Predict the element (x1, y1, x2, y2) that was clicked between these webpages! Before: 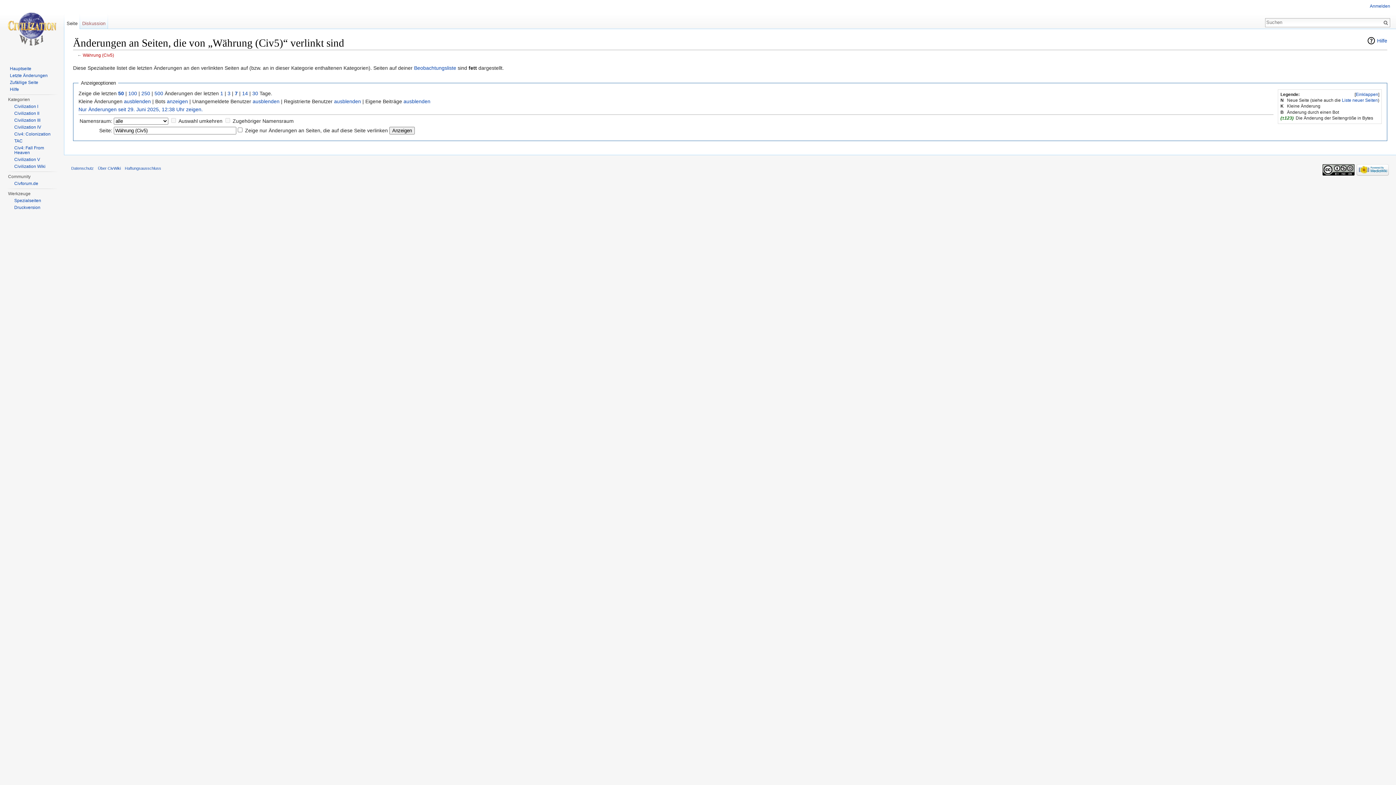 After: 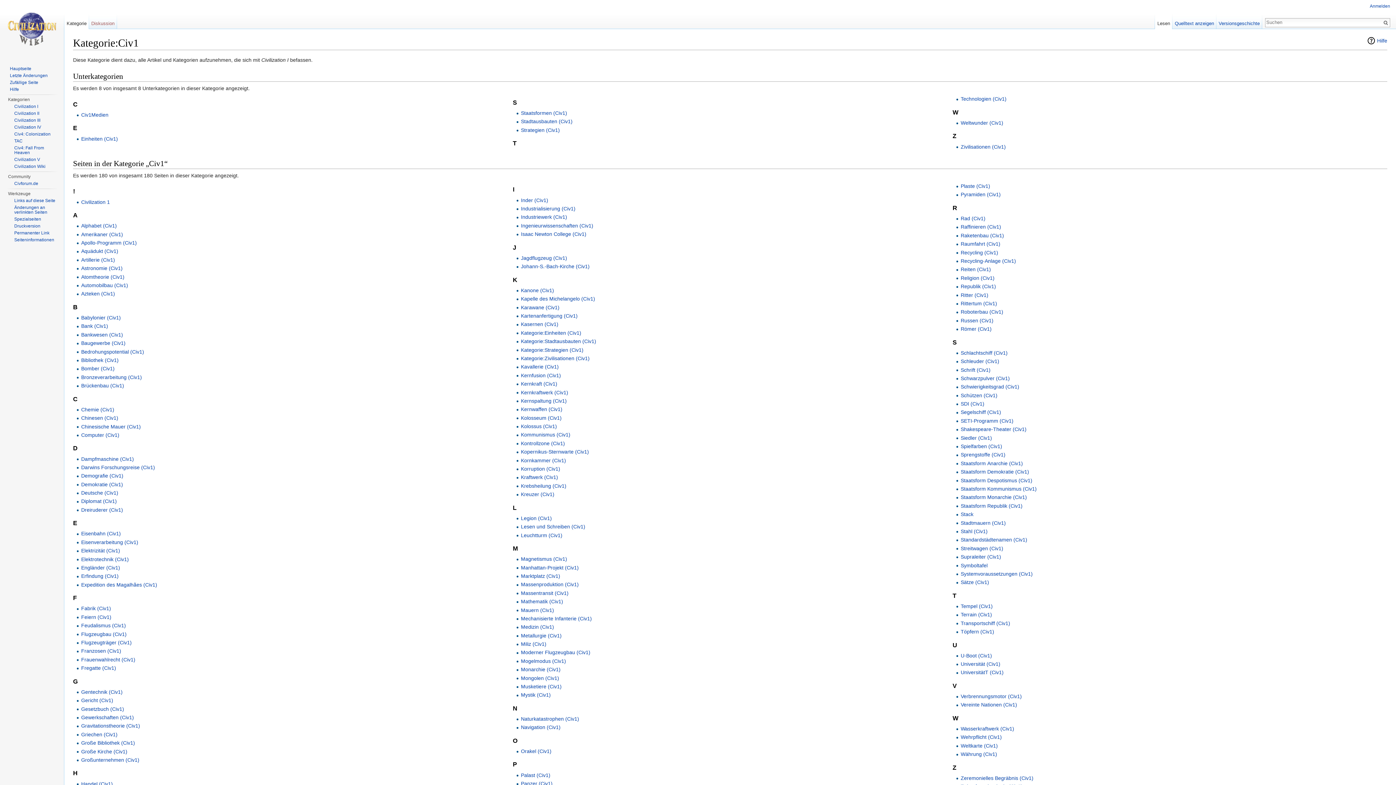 Action: bbox: (14, 104, 38, 109) label: Civilization I